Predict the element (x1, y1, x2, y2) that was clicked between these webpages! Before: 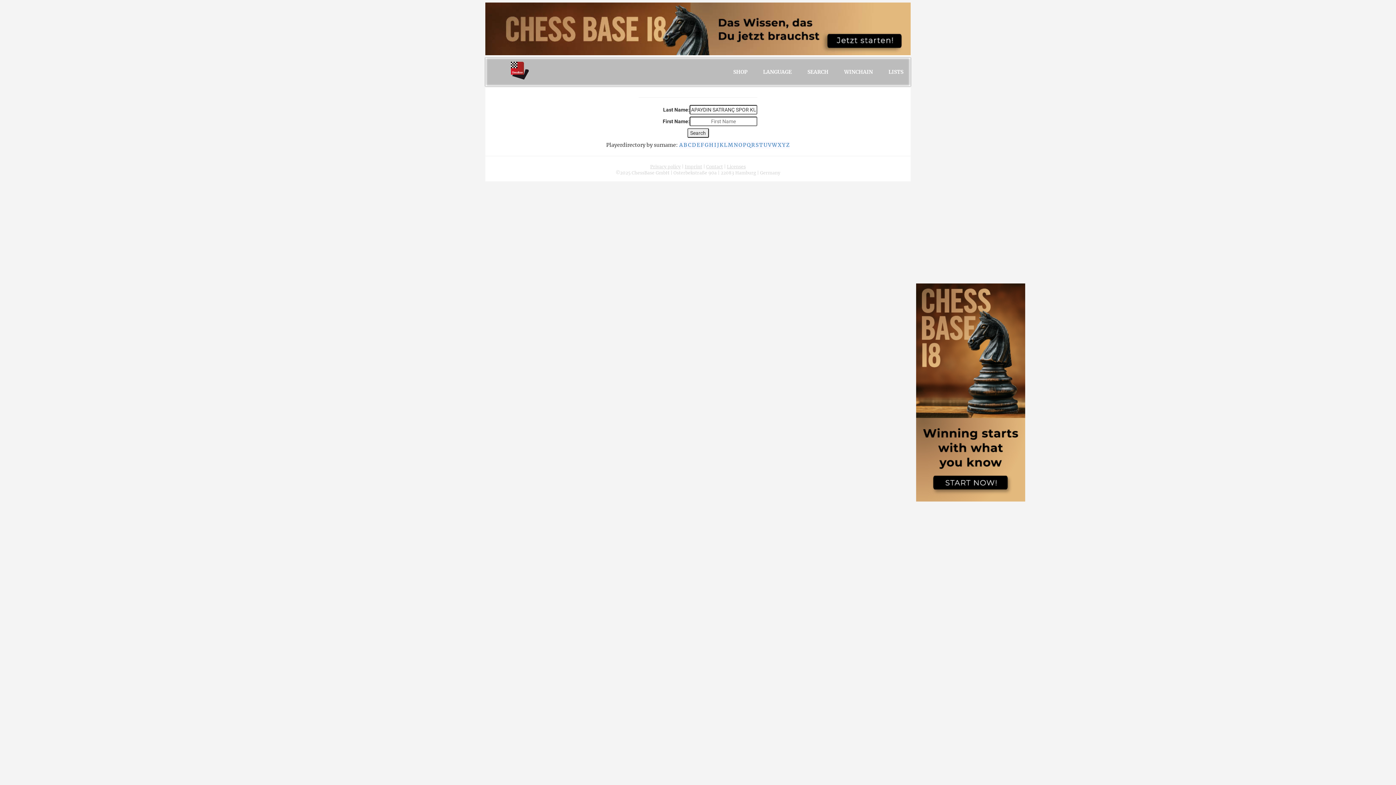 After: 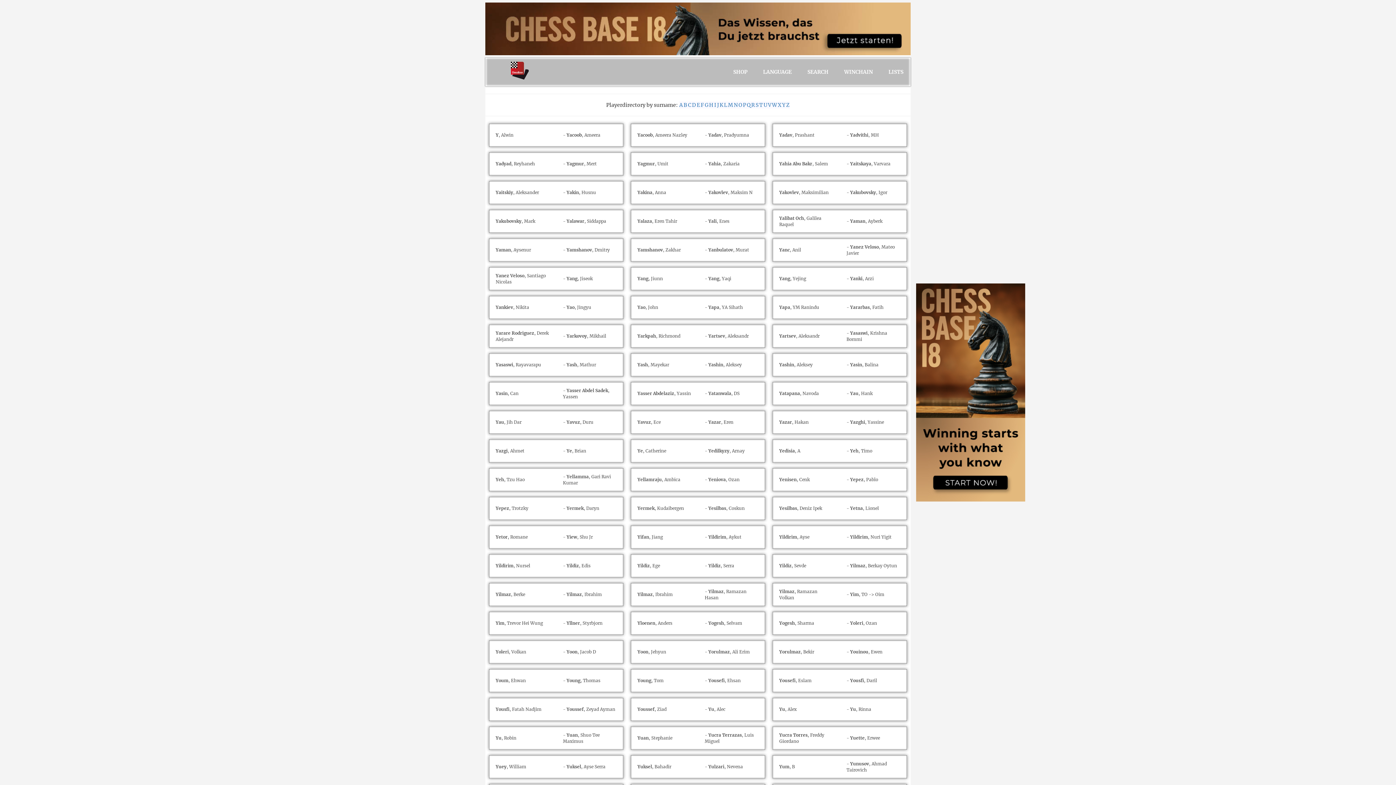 Action: bbox: (782, 141, 786, 148) label: Y